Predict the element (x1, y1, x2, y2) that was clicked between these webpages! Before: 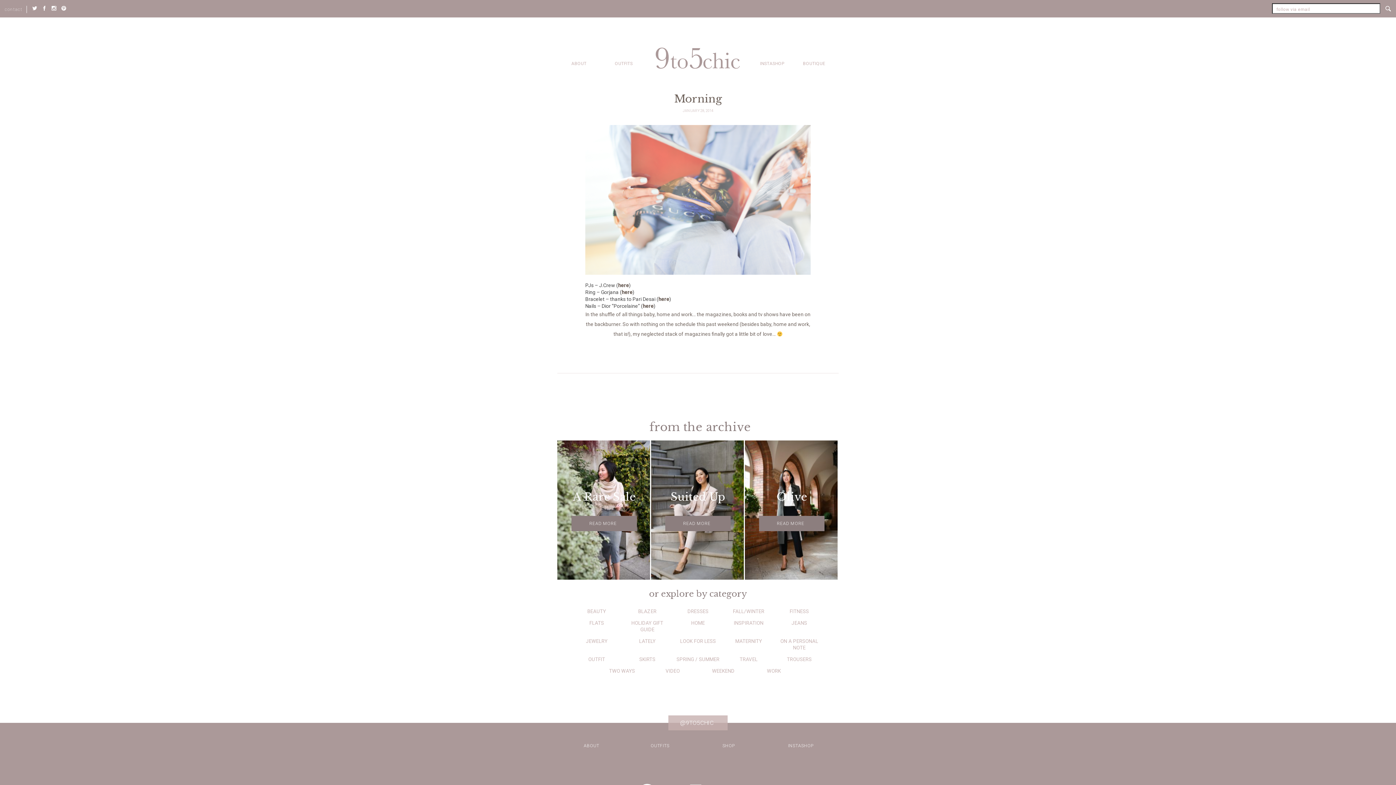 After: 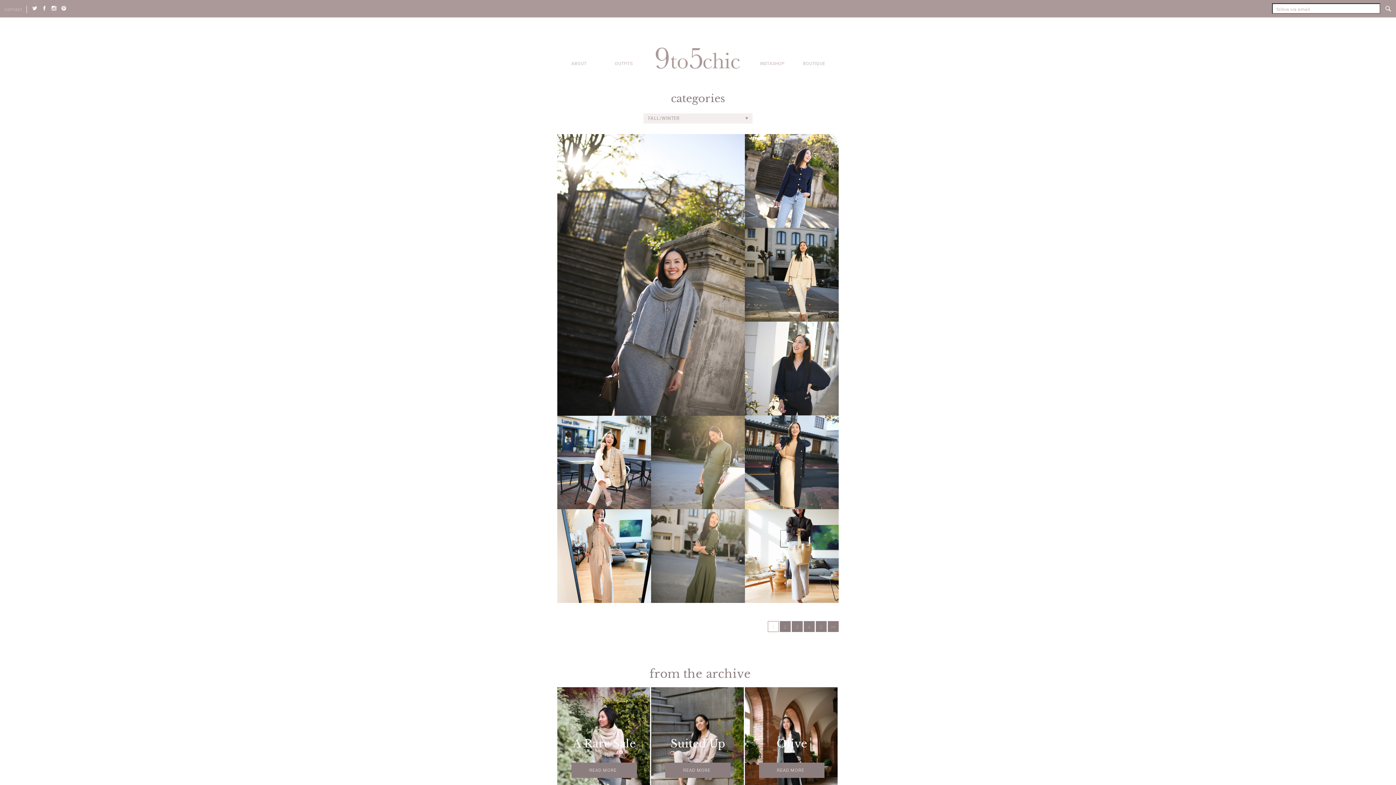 Action: label: FALL/WINTER bbox: (723, 608, 774, 620)